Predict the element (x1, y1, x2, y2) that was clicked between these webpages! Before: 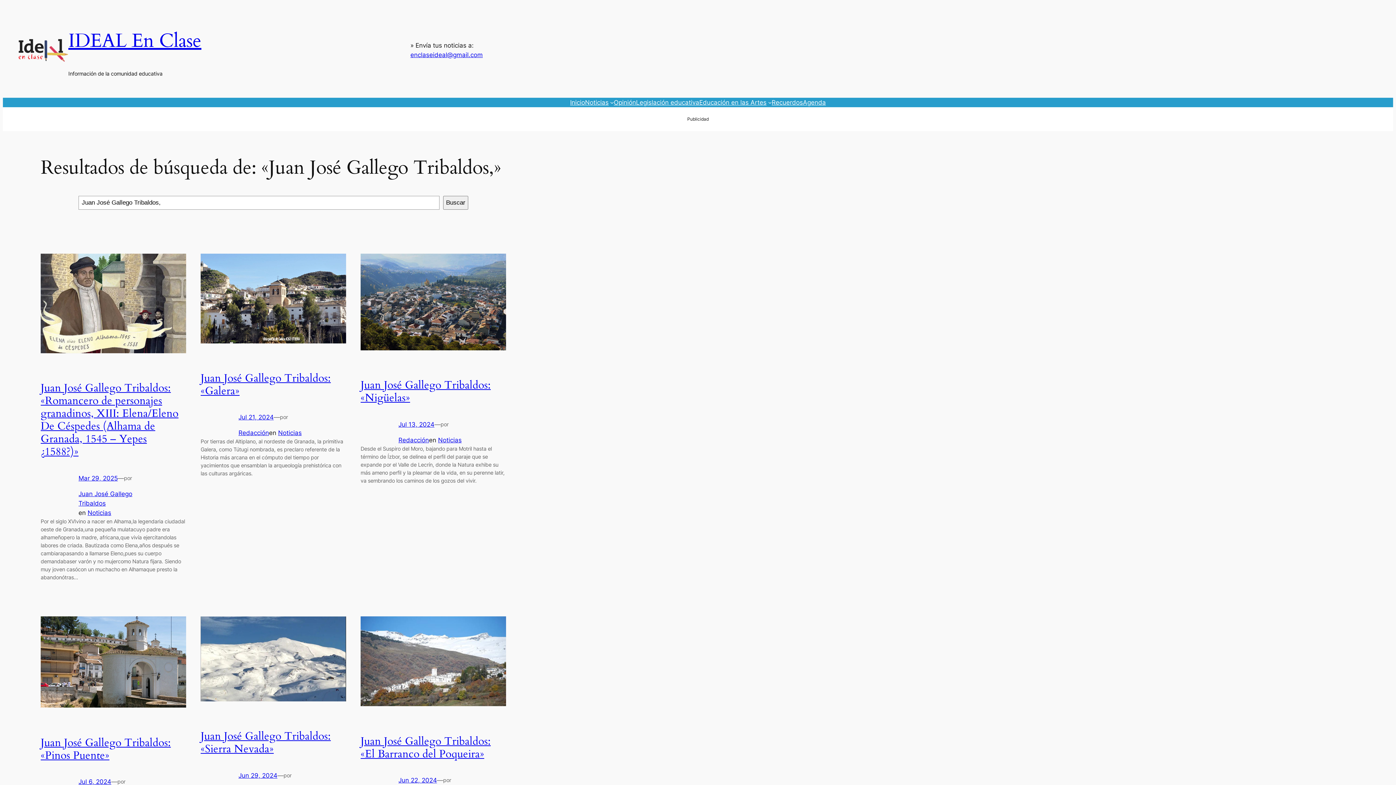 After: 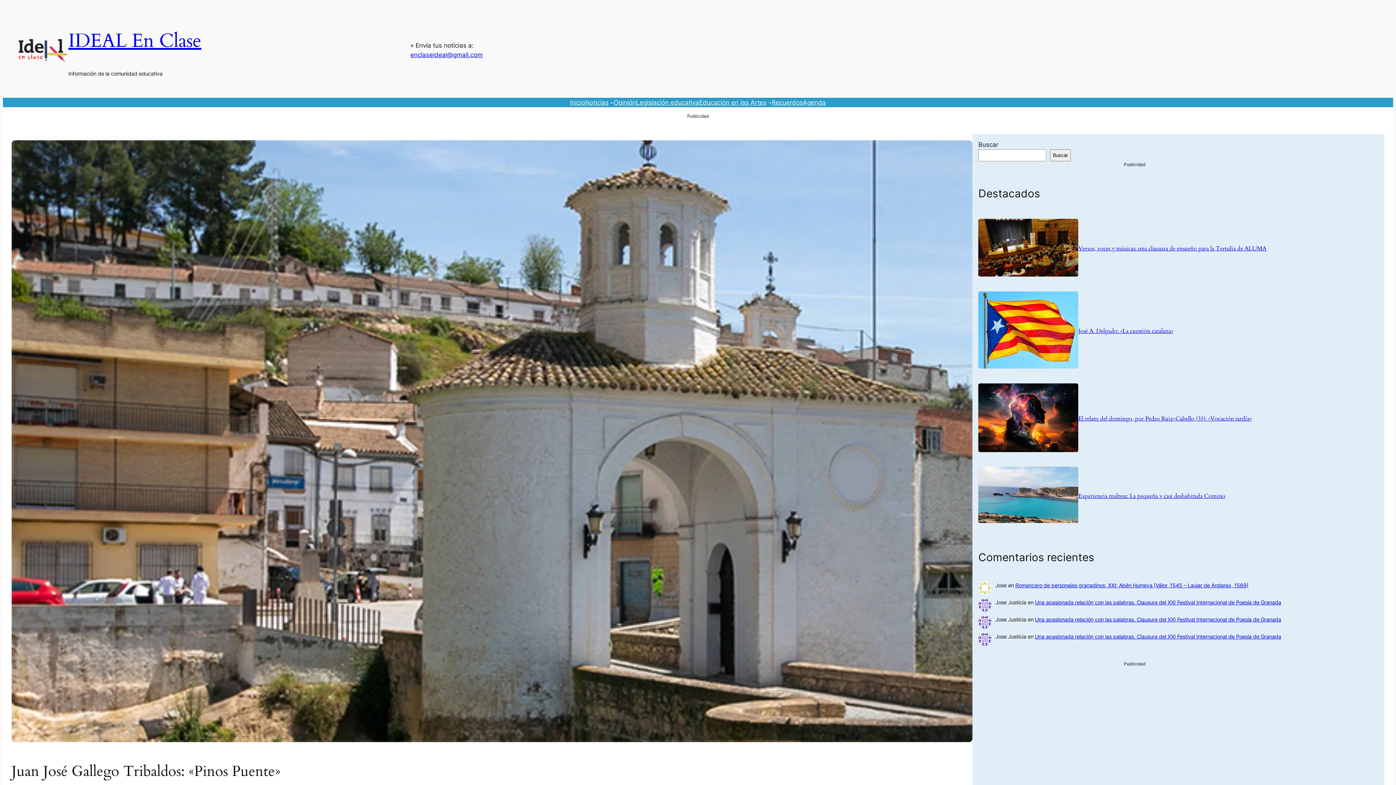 Action: bbox: (40, 616, 186, 710)